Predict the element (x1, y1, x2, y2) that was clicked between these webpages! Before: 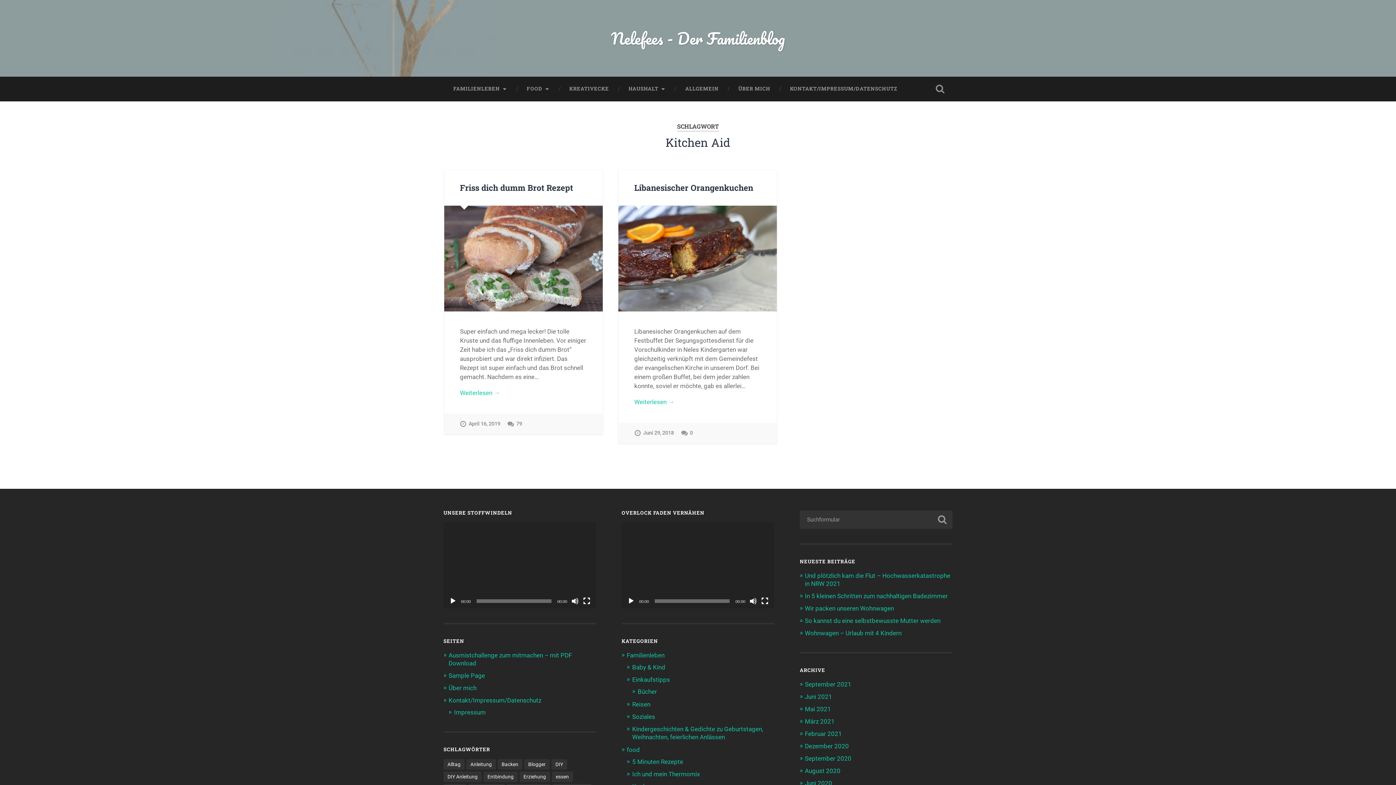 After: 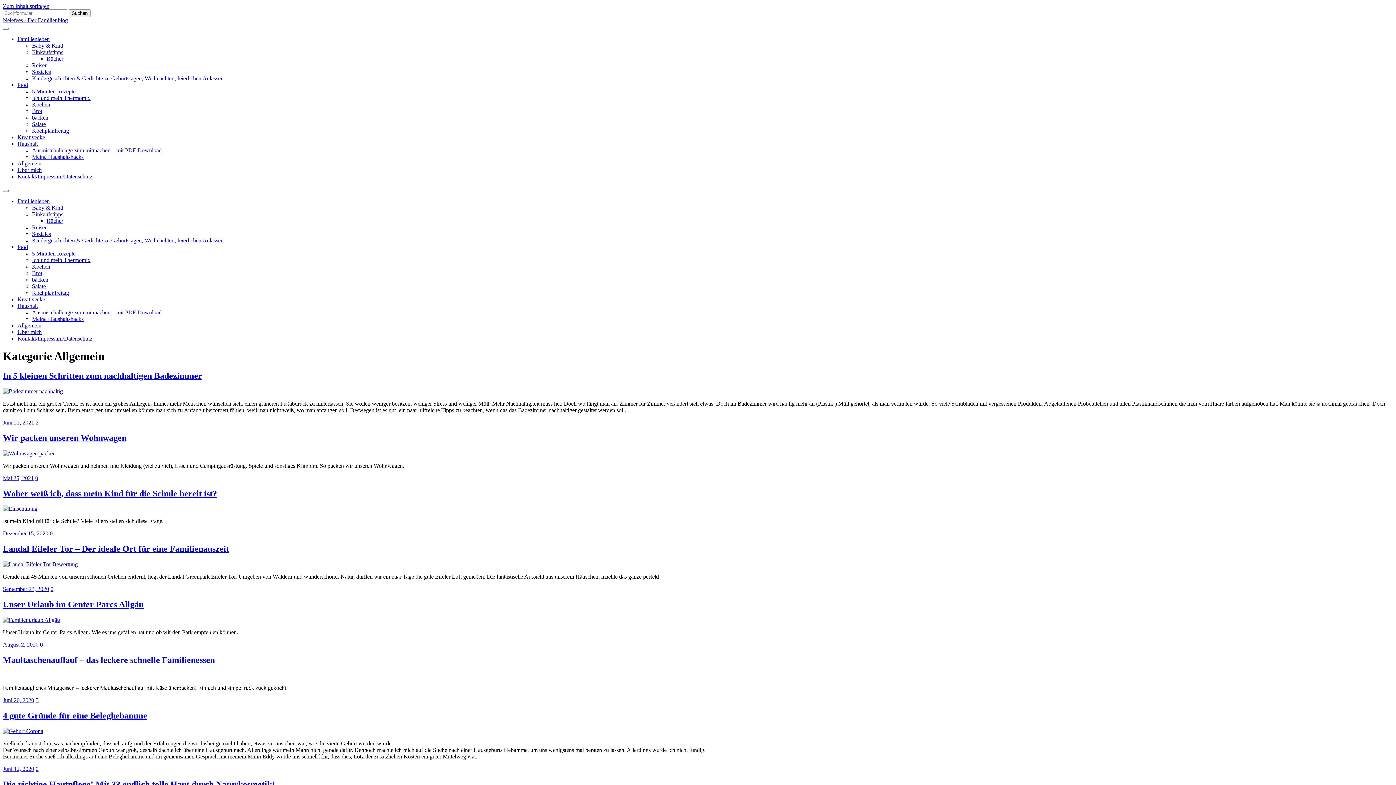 Action: bbox: (675, 76, 728, 101) label: ALLGEMEIN